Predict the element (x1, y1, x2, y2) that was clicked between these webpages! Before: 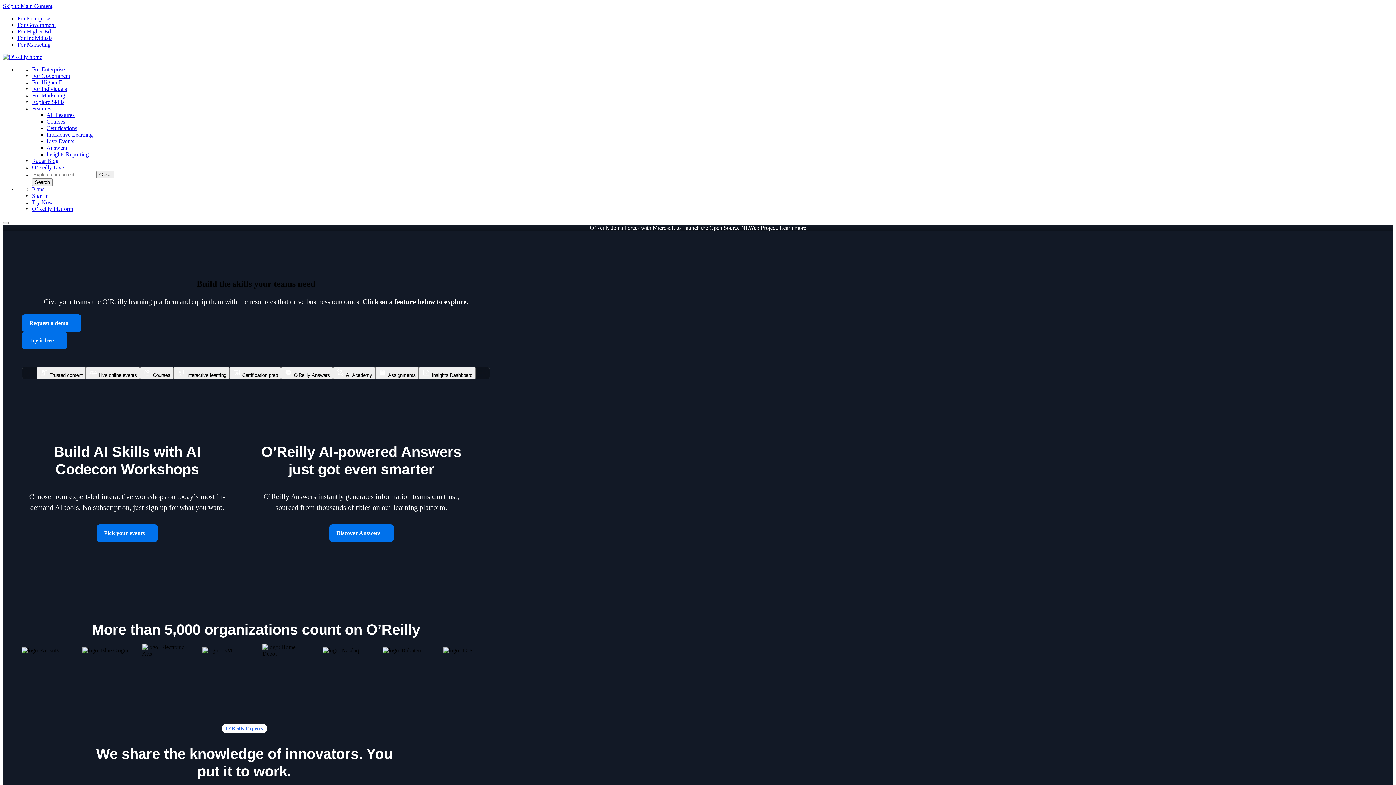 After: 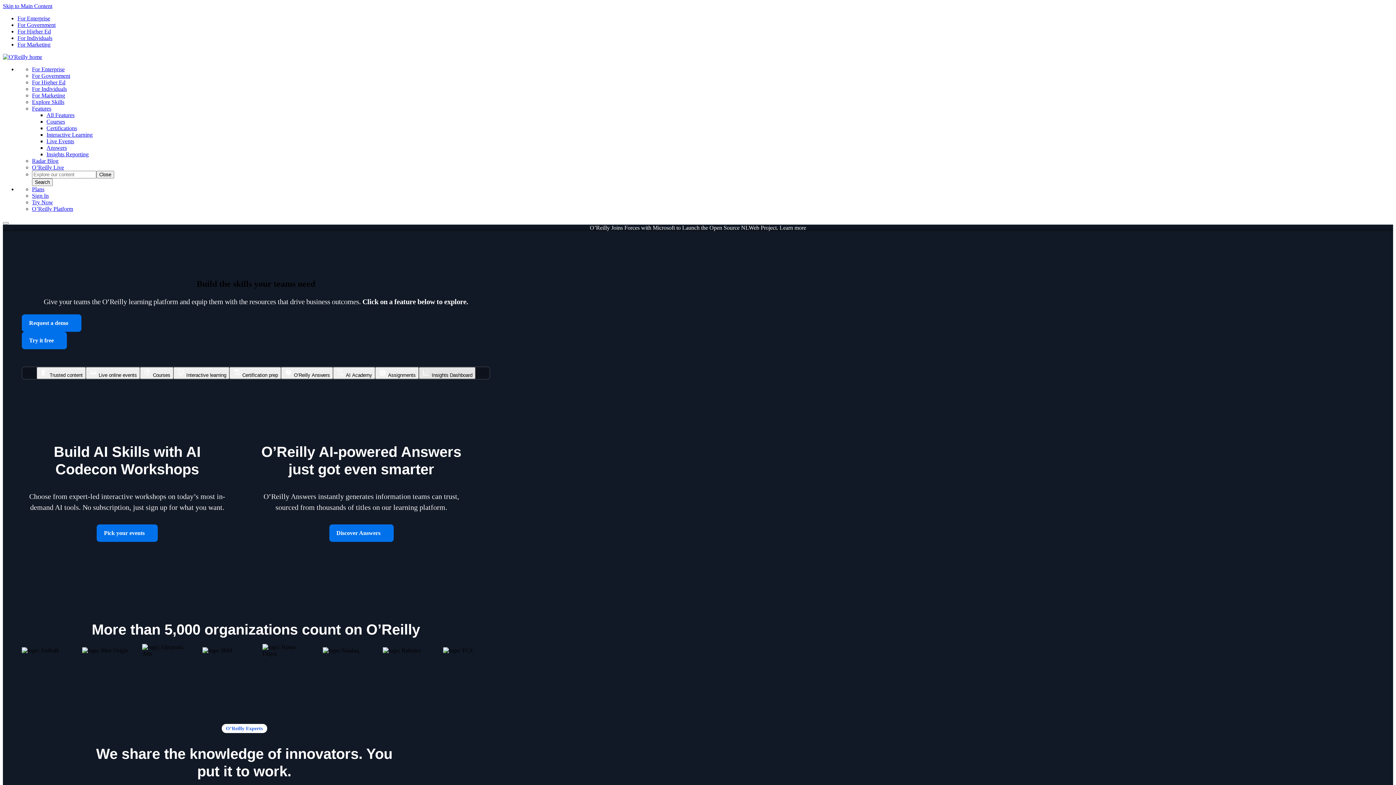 Action: bbox: (418, 367, 475, 379) label:  Insights Dashboard